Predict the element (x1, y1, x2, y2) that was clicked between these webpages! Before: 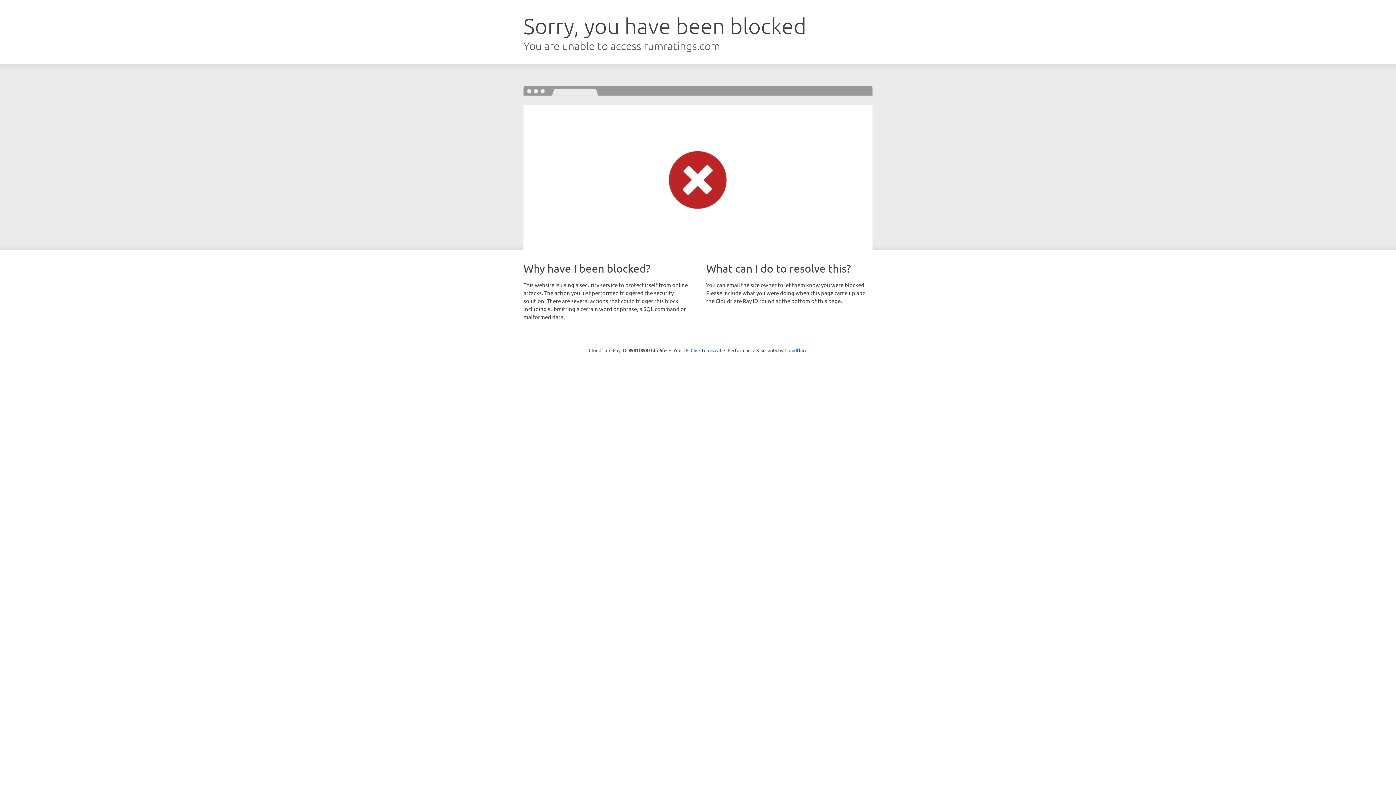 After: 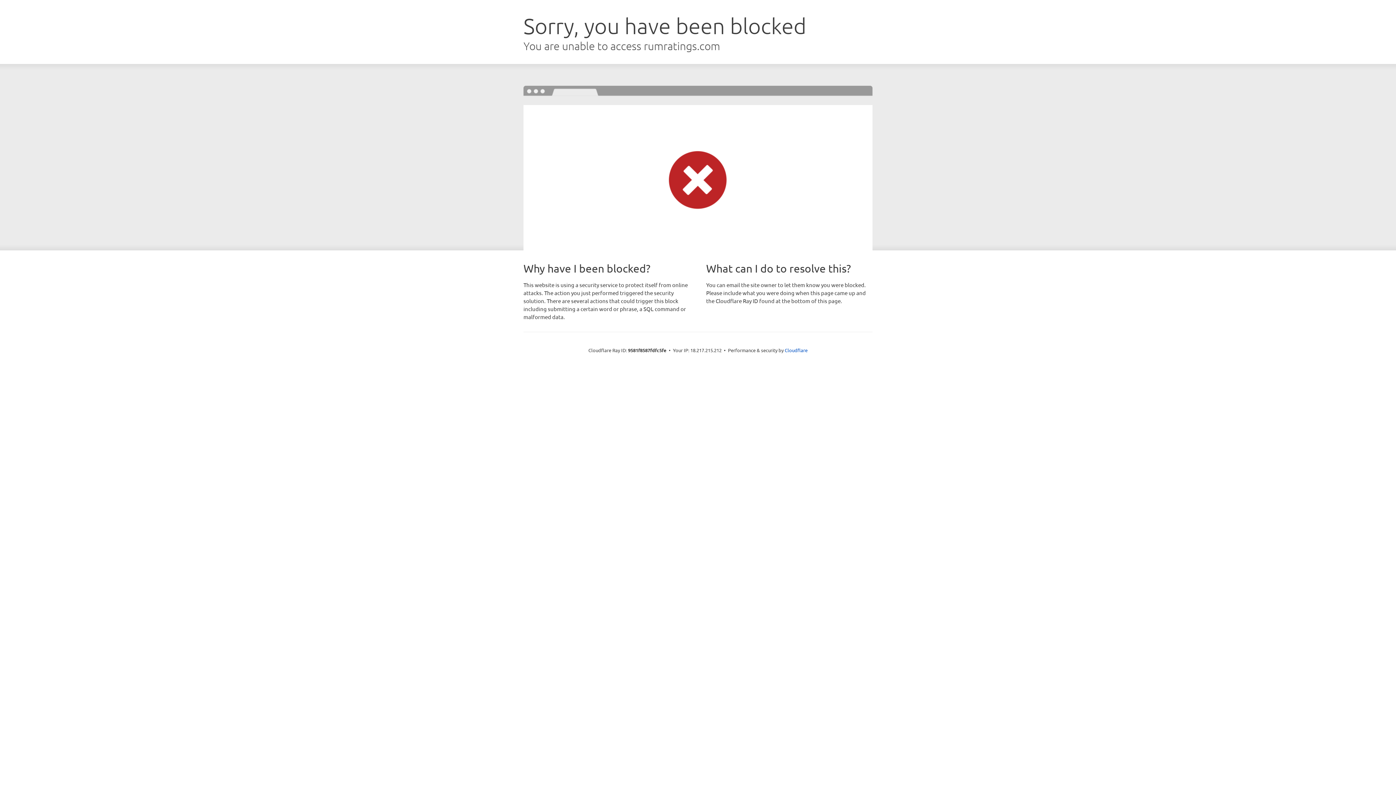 Action: bbox: (690, 346, 721, 353) label: Click to reveal